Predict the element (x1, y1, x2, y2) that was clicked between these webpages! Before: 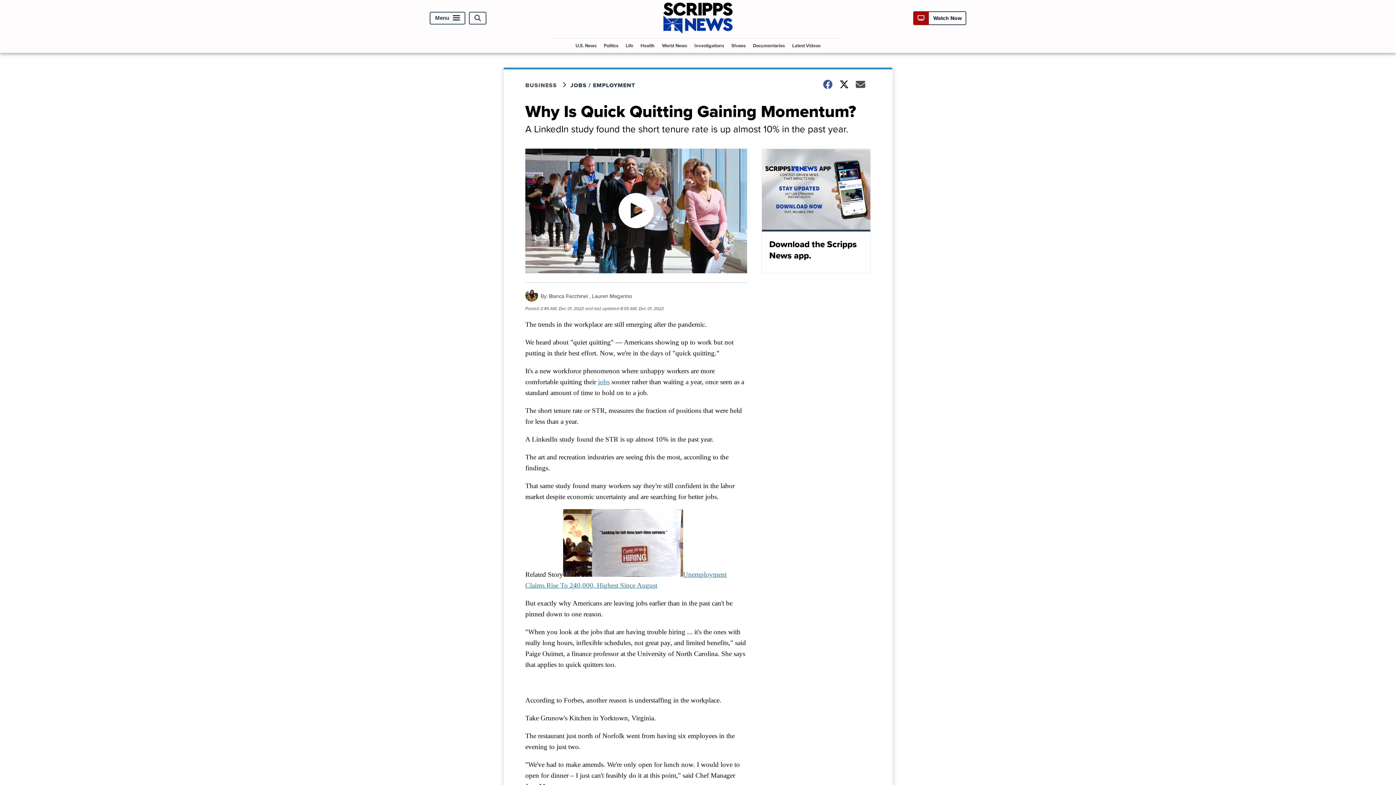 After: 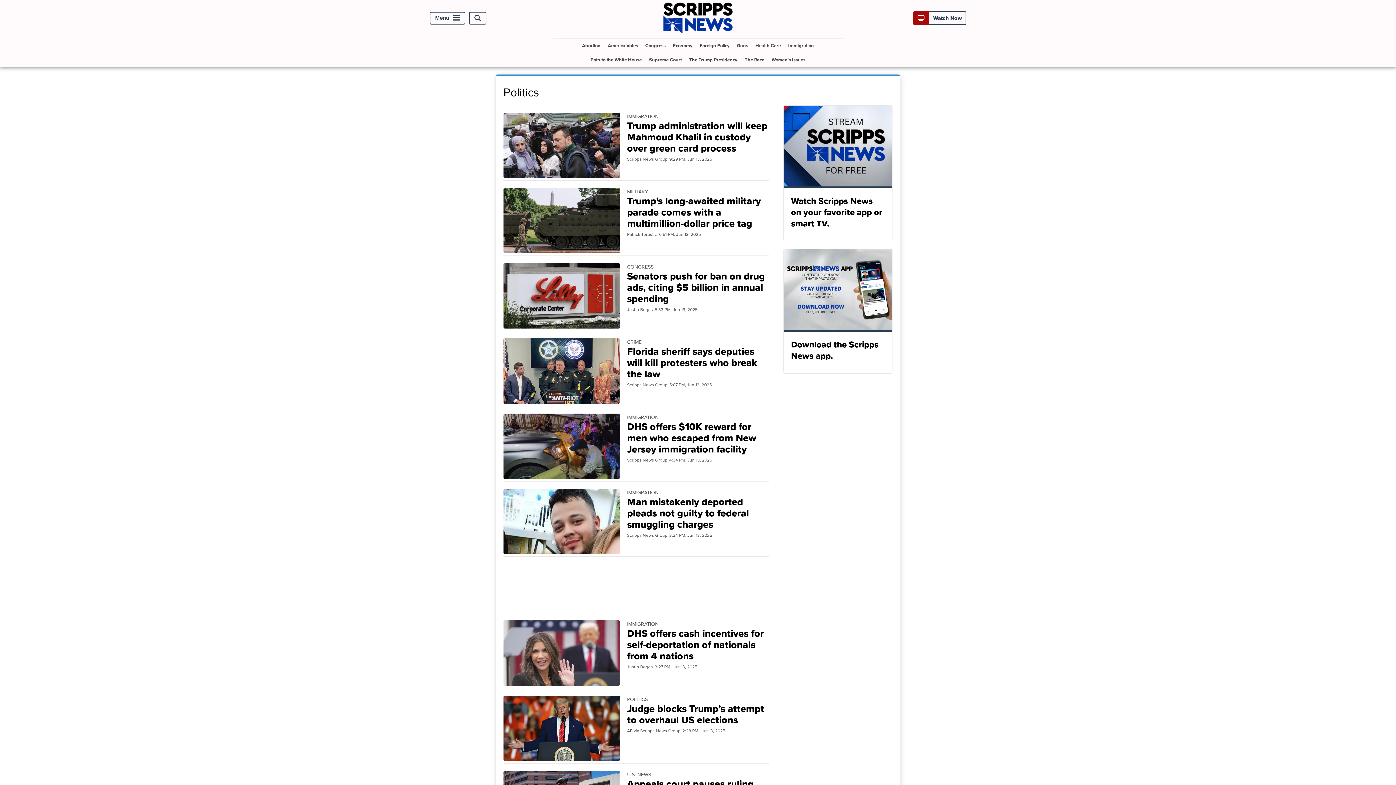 Action: bbox: (601, 38, 621, 52) label: Politics